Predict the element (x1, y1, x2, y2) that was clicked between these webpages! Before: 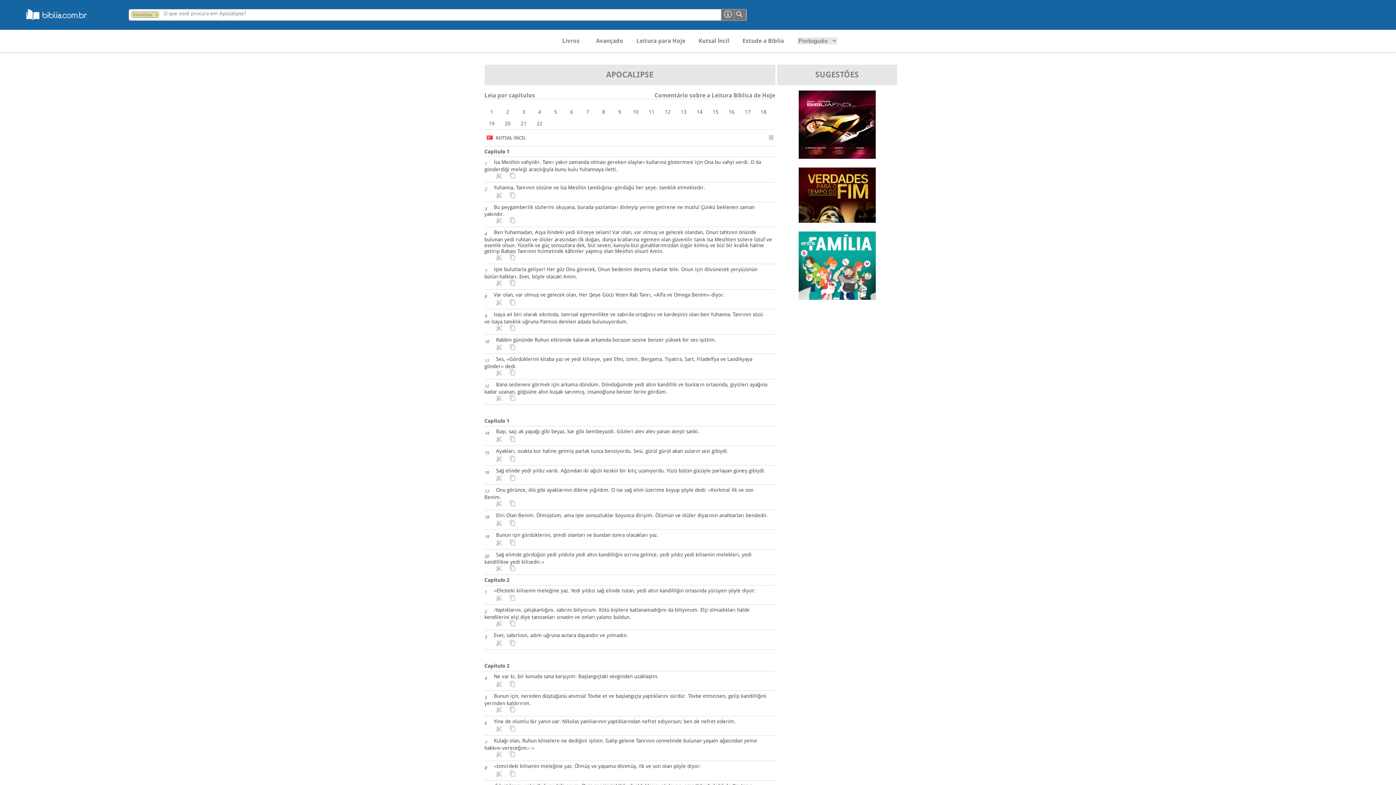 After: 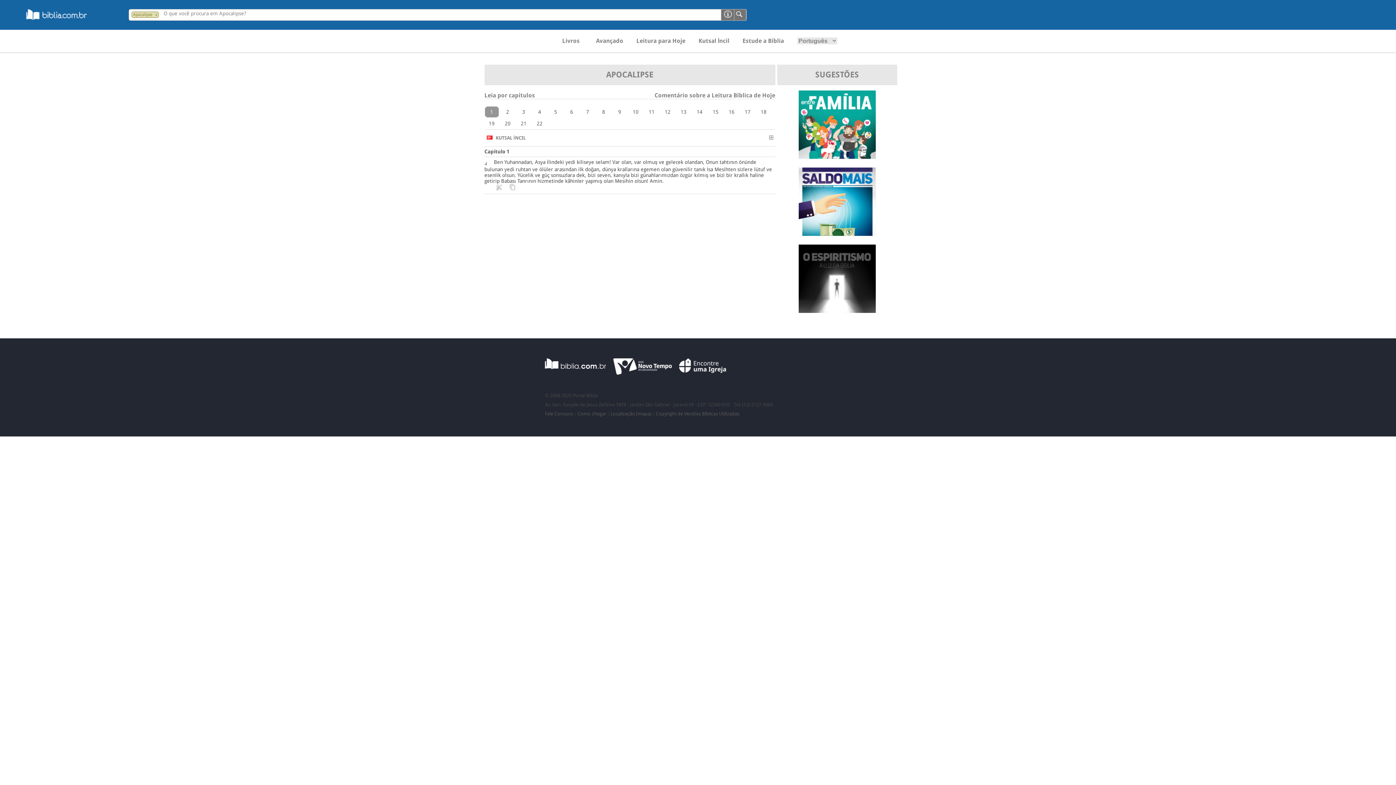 Action: bbox: (484, 229, 486, 235) label: 4